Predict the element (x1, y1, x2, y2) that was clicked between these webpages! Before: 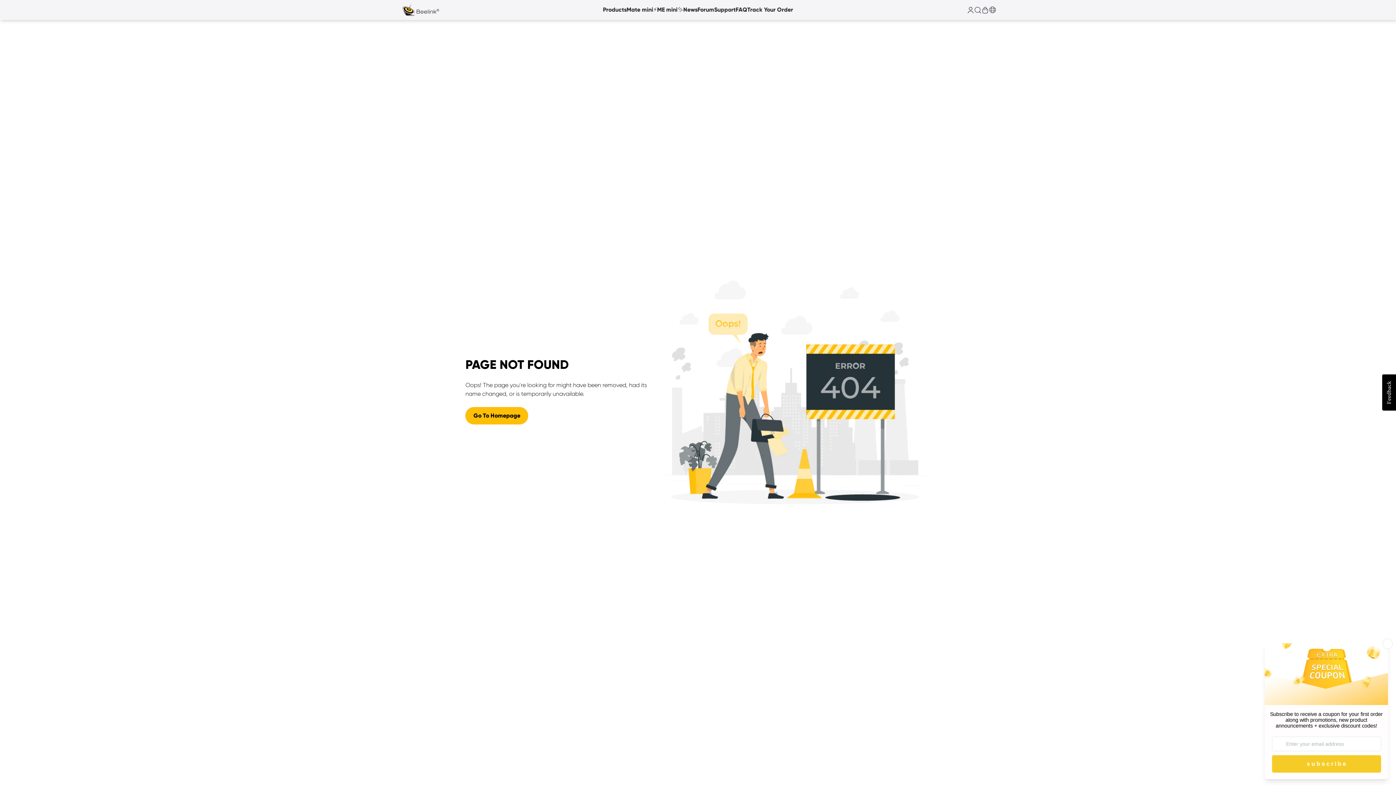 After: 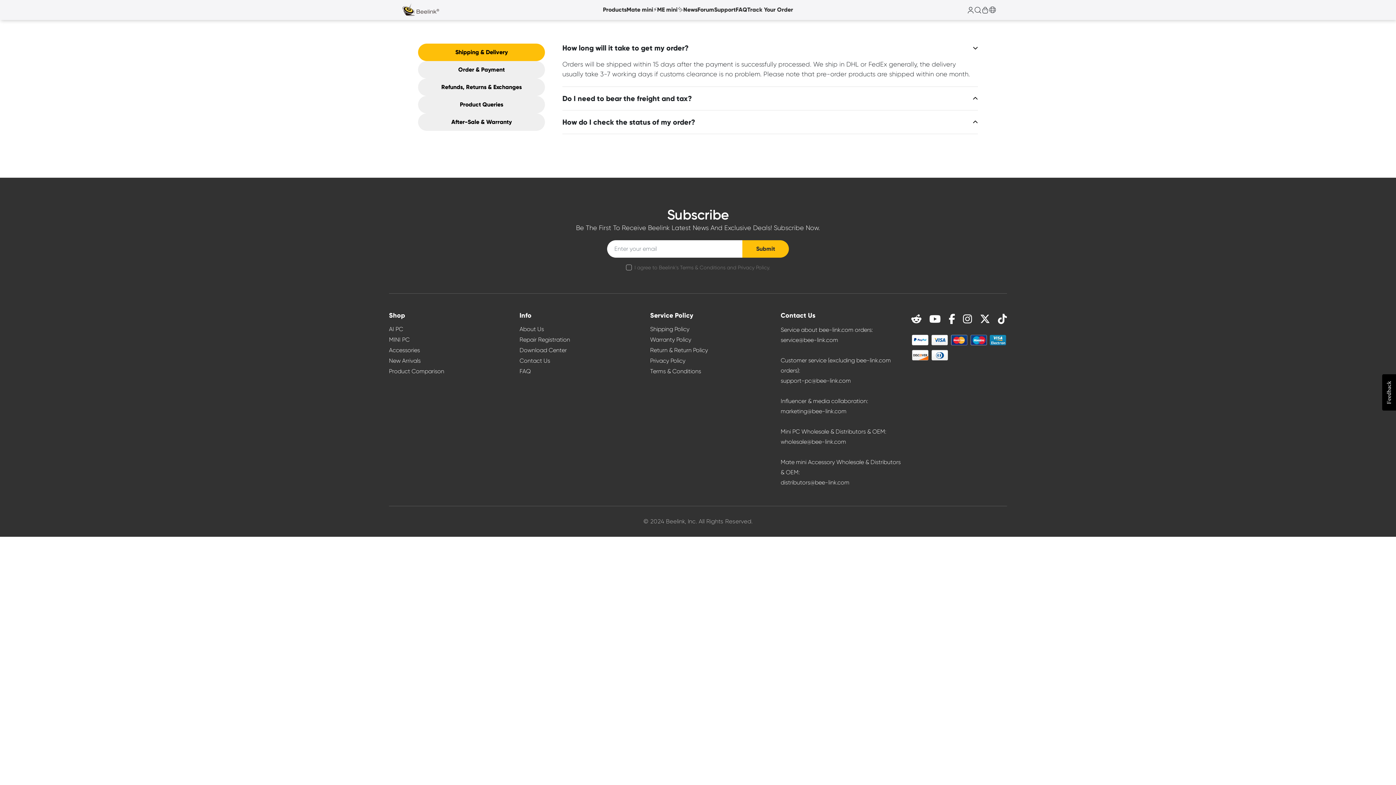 Action: label: FAQ bbox: (735, 6, 747, 13)